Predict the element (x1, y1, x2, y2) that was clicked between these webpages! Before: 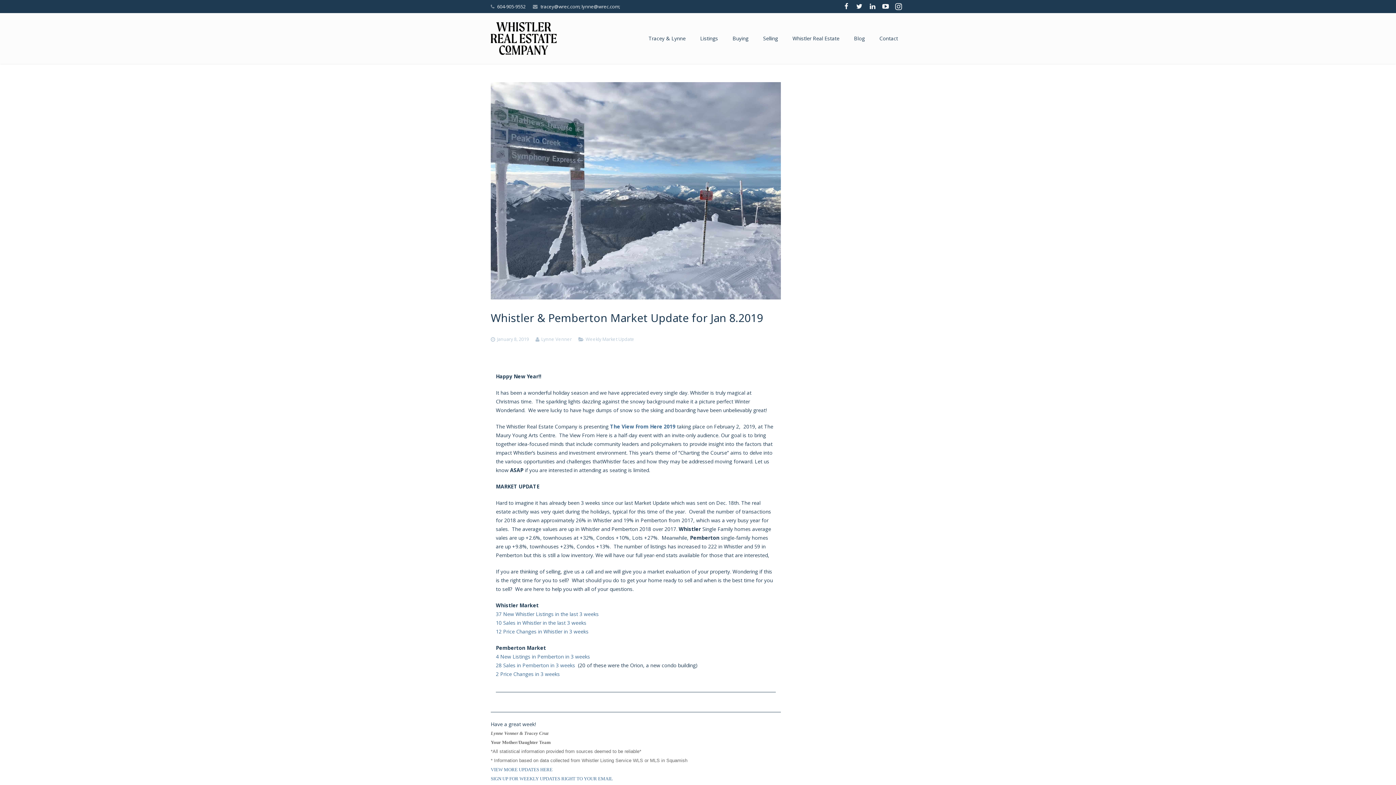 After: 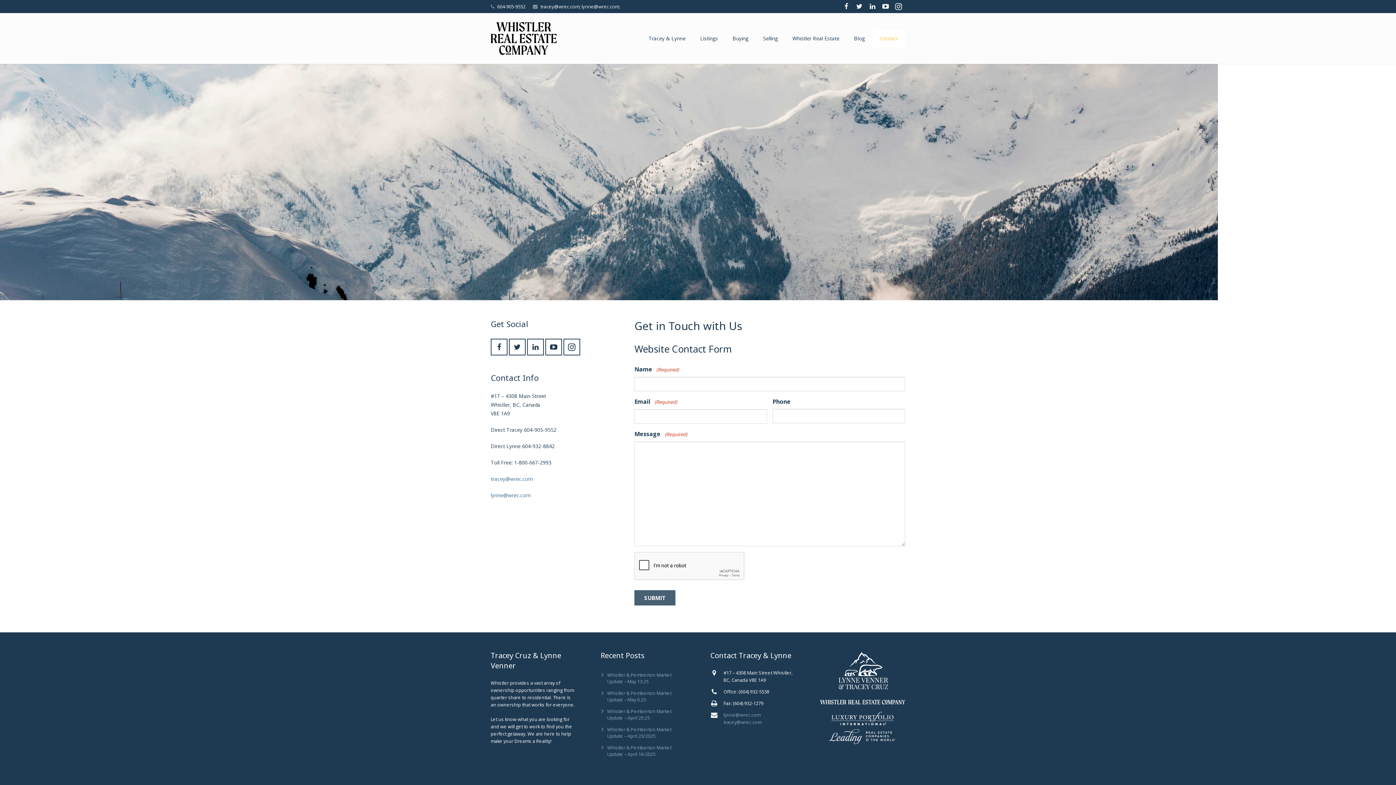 Action: bbox: (872, 29, 905, 47) label: Contact